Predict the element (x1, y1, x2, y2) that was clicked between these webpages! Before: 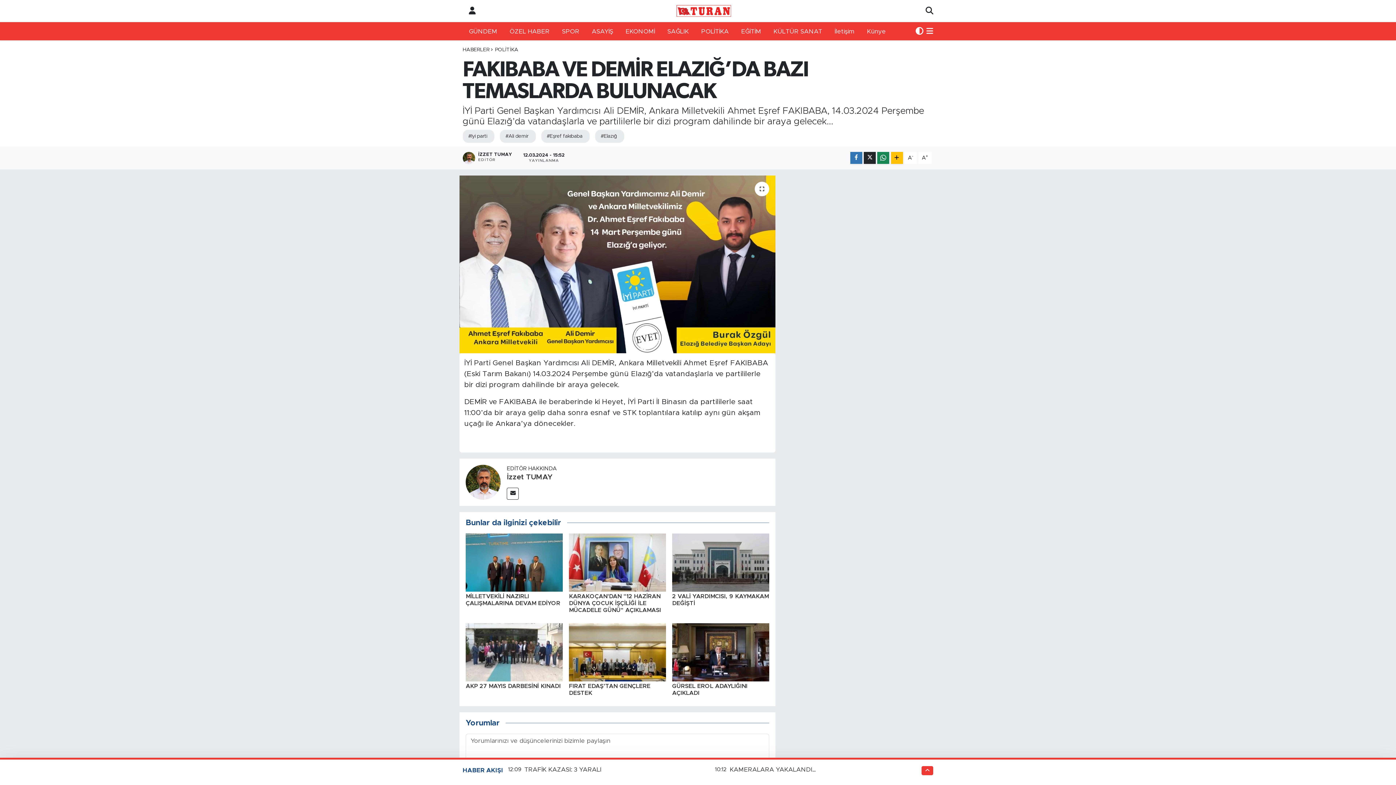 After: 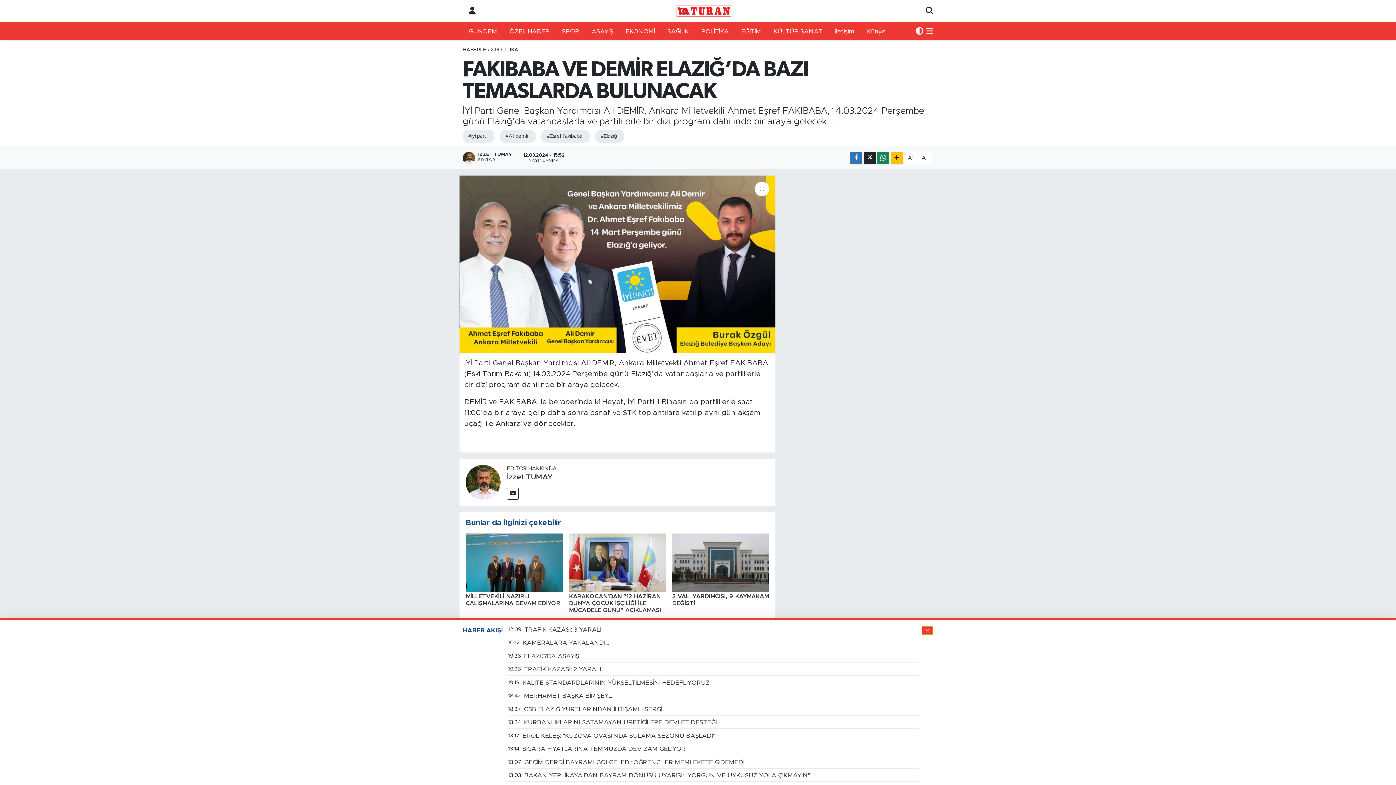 Action: bbox: (921, 766, 933, 775)